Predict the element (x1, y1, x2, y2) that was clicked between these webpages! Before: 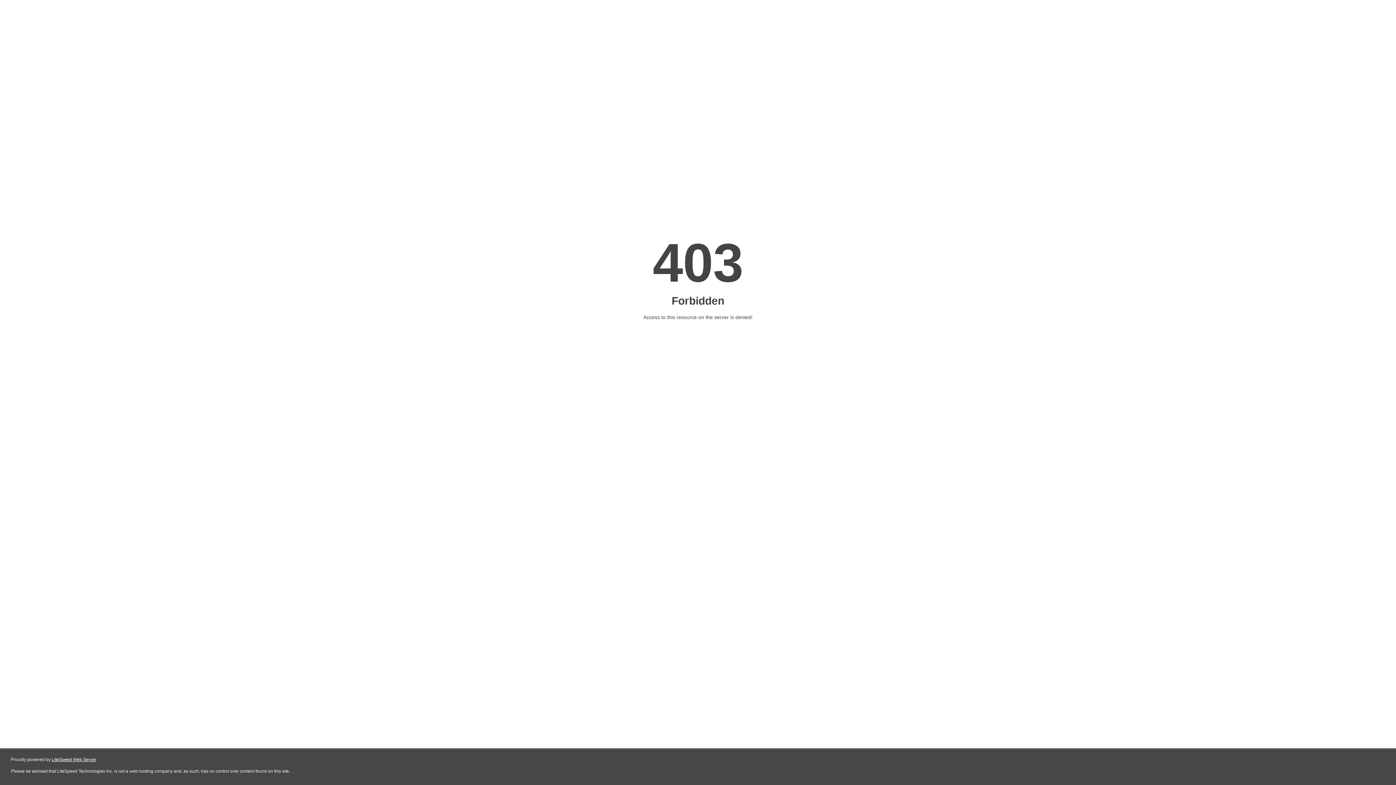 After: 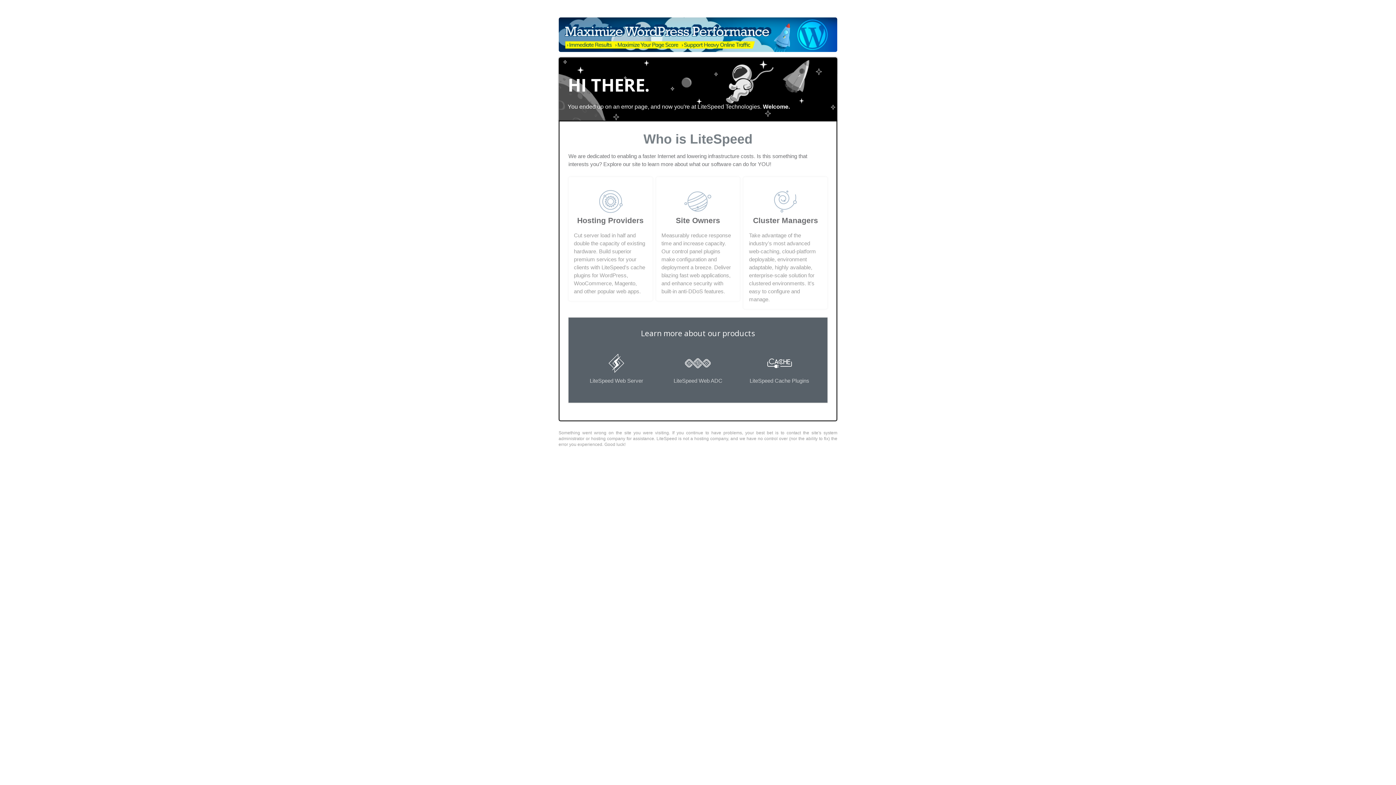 Action: bbox: (51, 757, 96, 762) label: LiteSpeed Web Server